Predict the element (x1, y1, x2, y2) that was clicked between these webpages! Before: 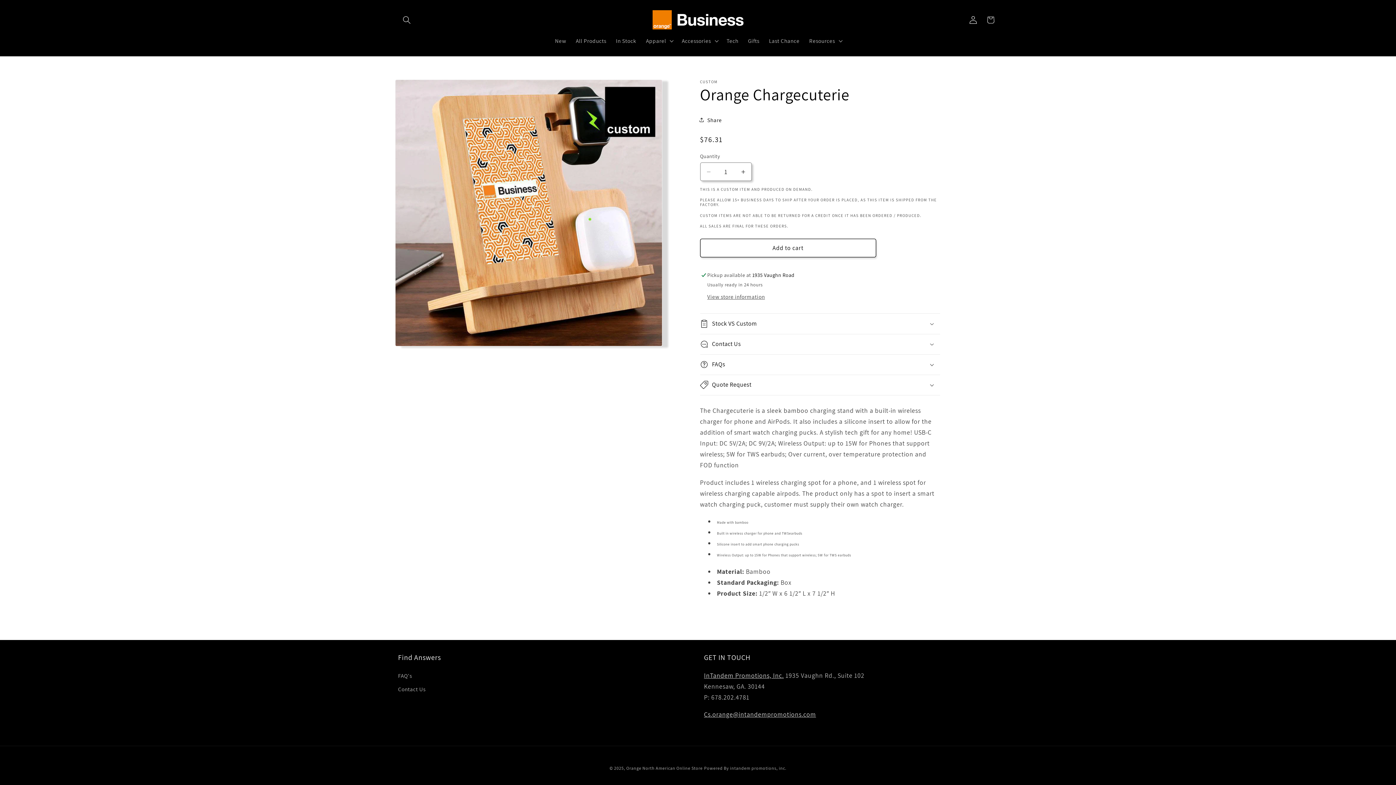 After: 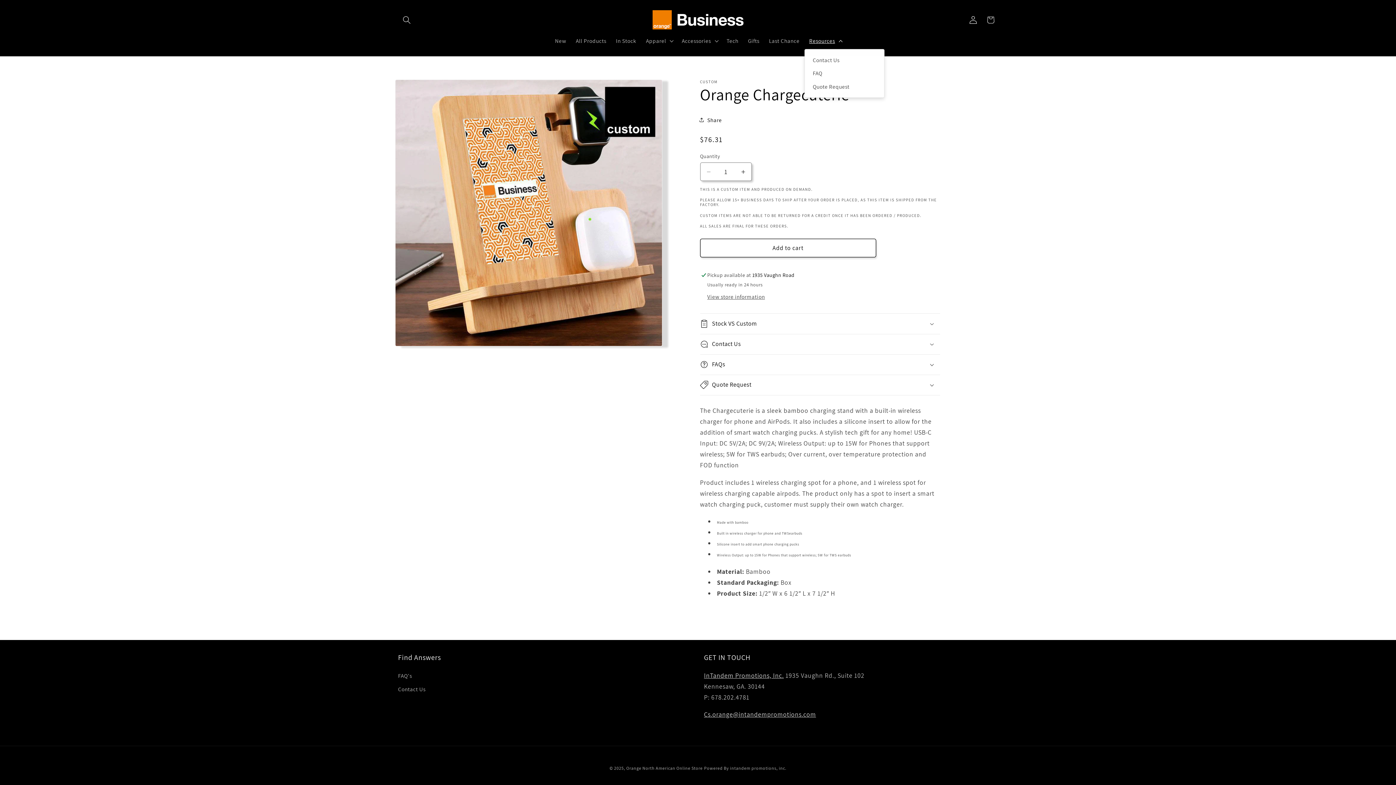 Action: bbox: (804, 32, 846, 49) label: Resources